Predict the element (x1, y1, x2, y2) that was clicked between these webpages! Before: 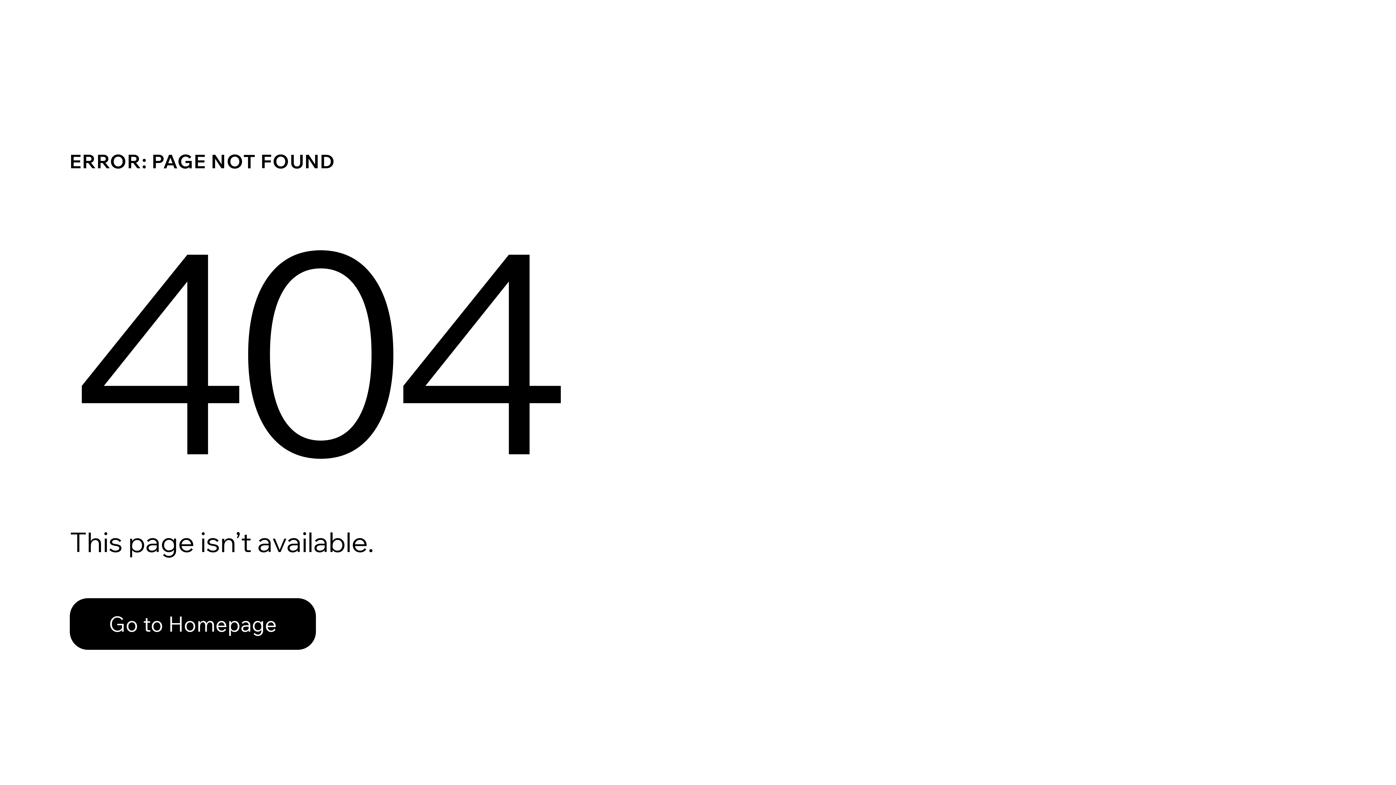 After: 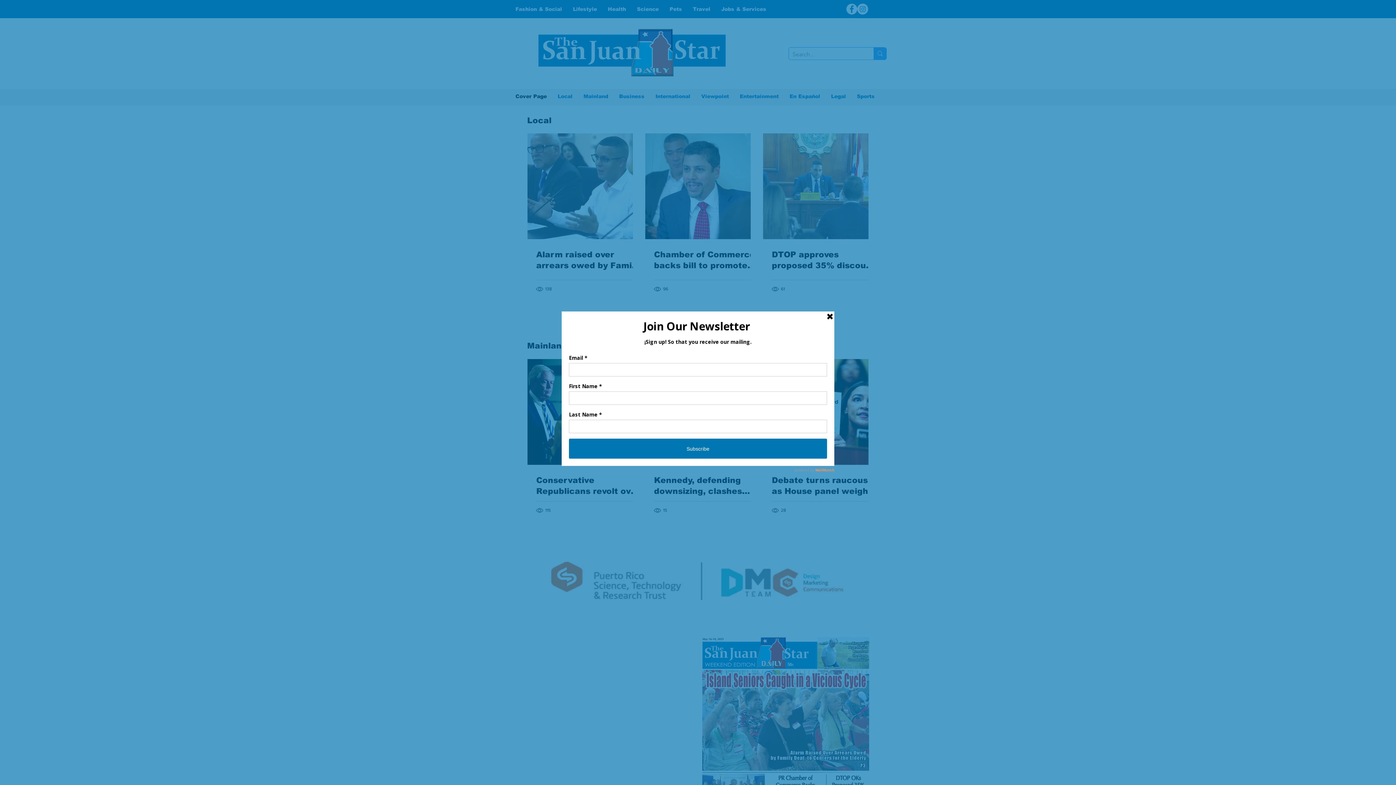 Action: bbox: (69, 598, 316, 650) label: Go to Homepage